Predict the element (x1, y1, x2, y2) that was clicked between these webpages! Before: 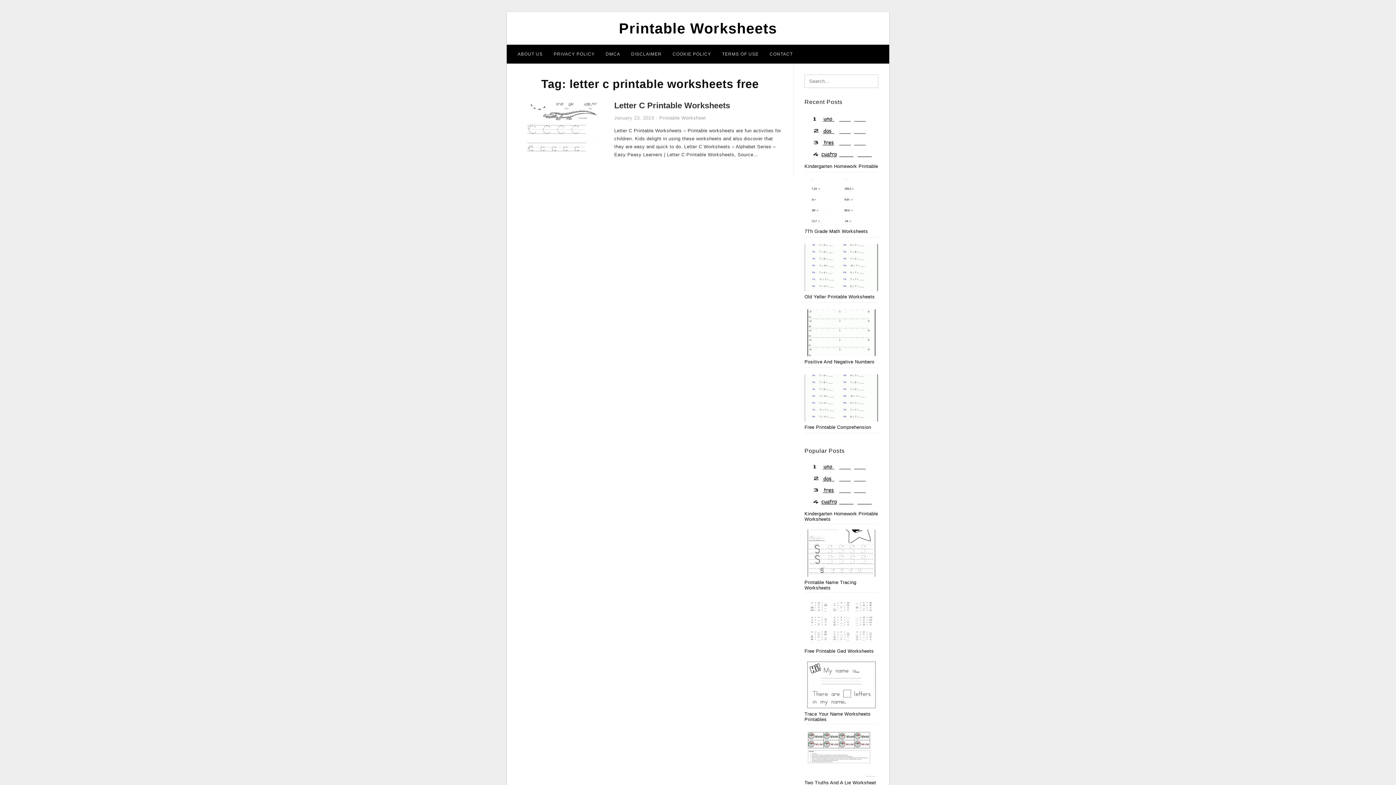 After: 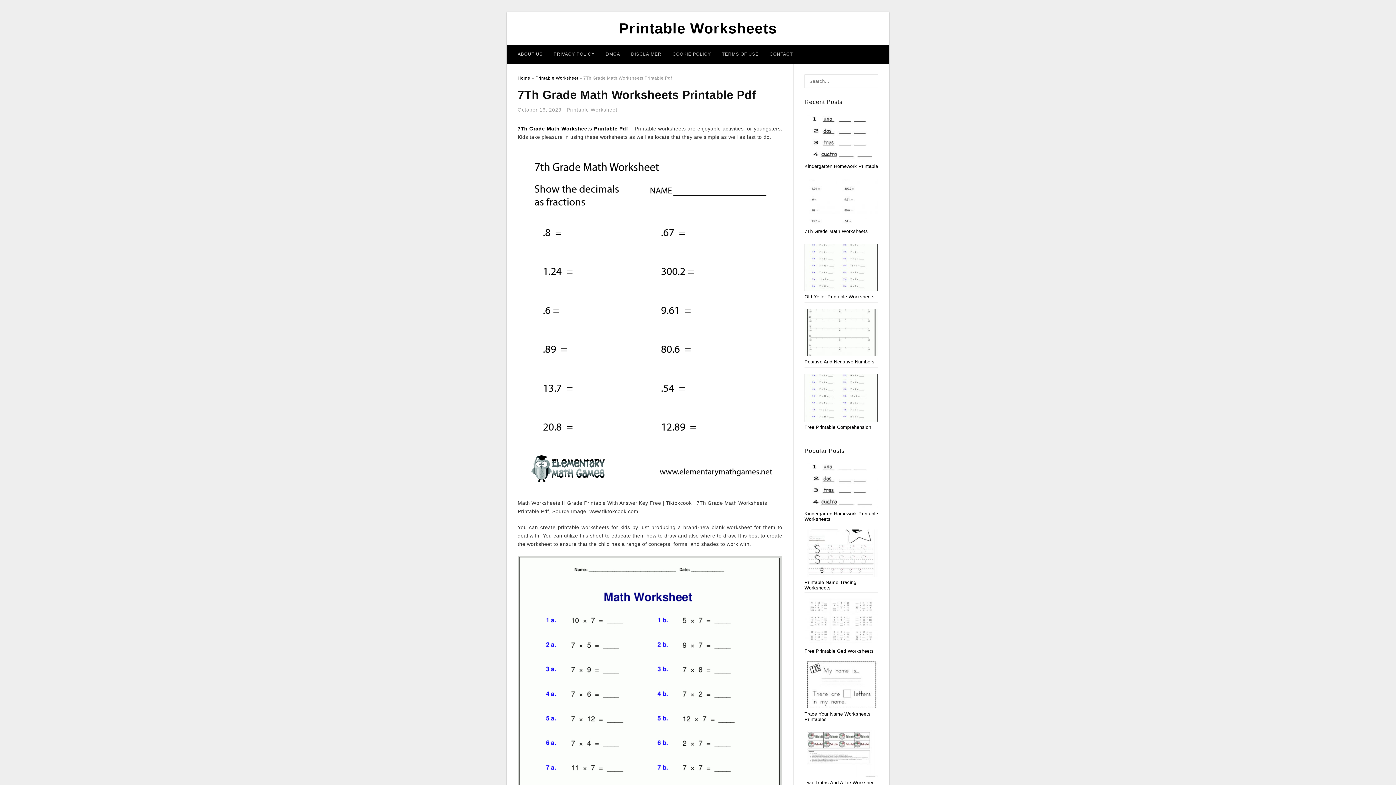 Action: bbox: (804, 200, 878, 206)